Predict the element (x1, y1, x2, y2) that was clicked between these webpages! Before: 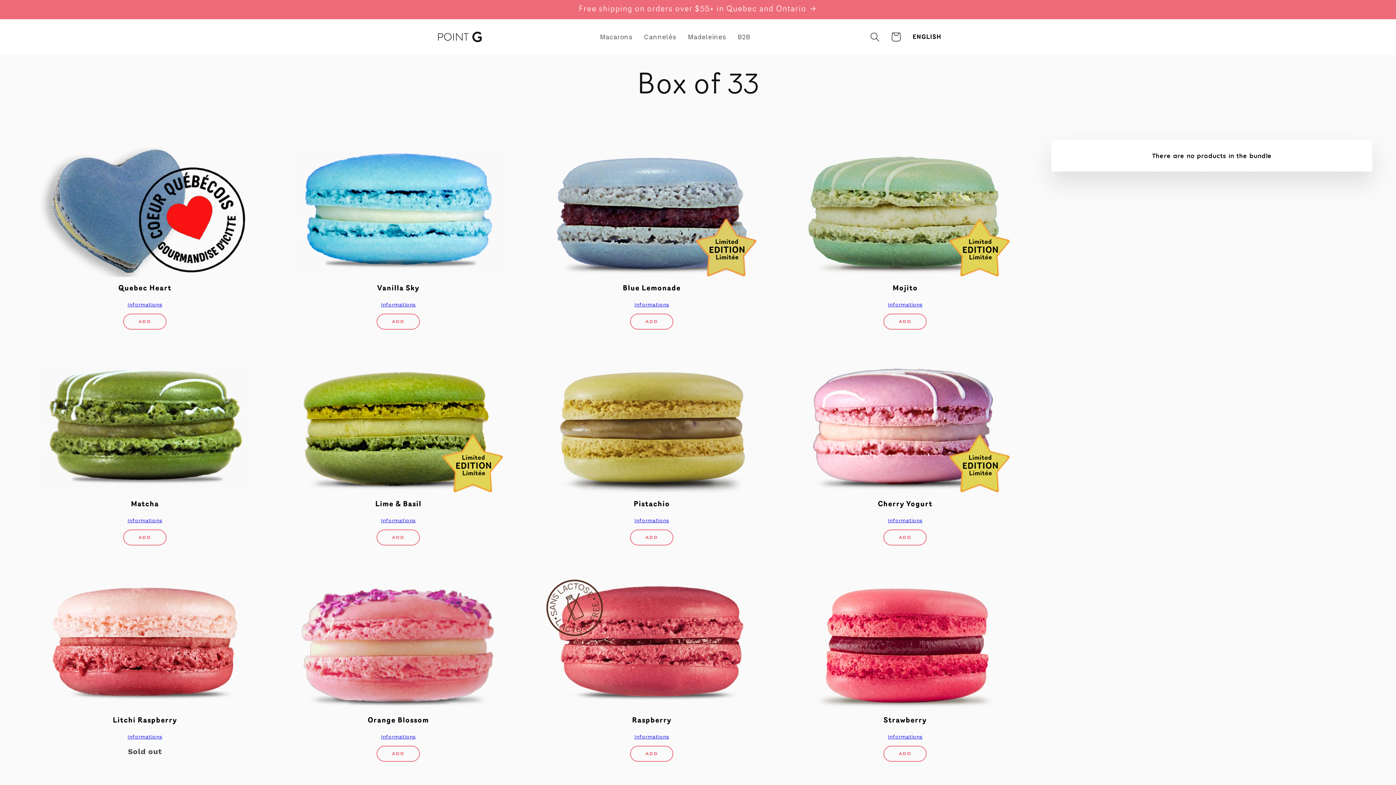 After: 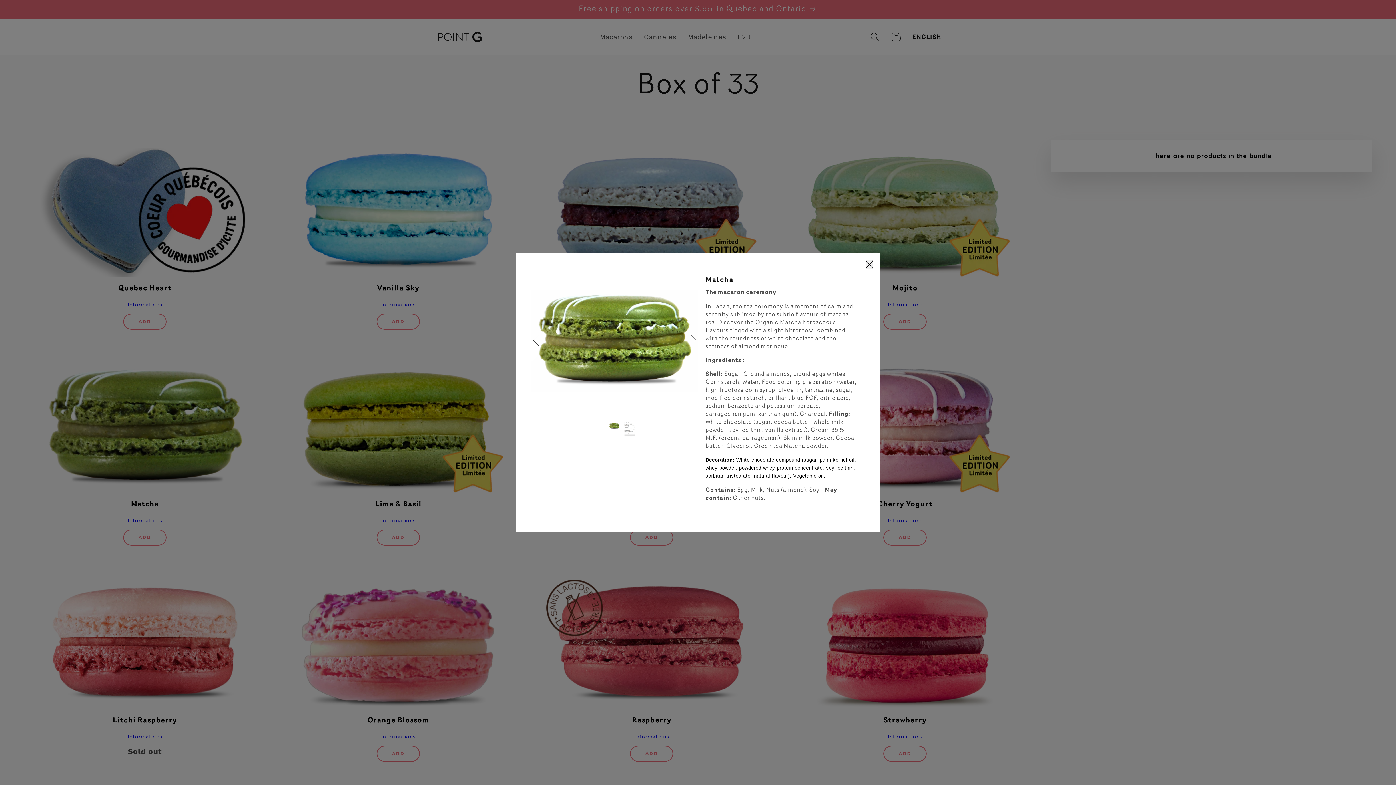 Action: label: Informations bbox: (25, 516, 264, 524)